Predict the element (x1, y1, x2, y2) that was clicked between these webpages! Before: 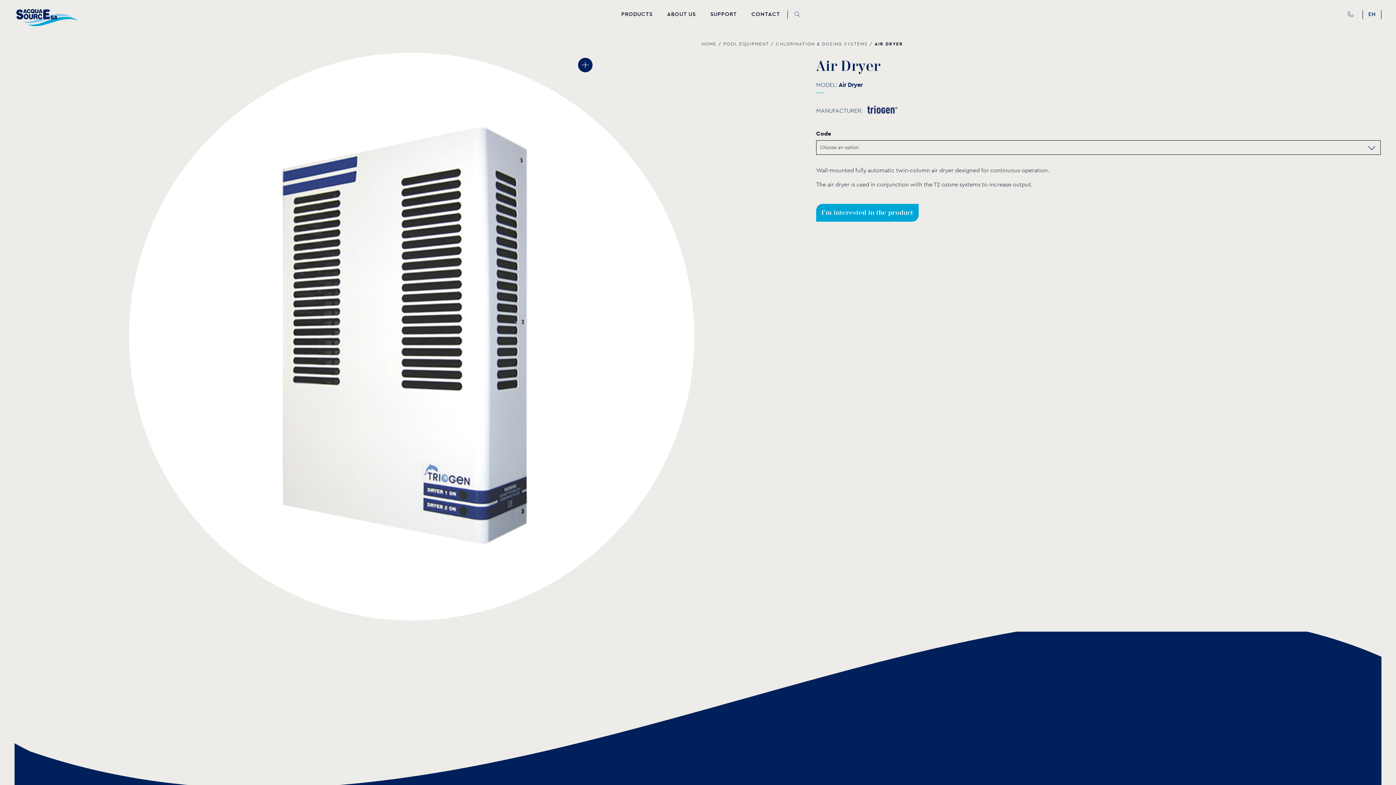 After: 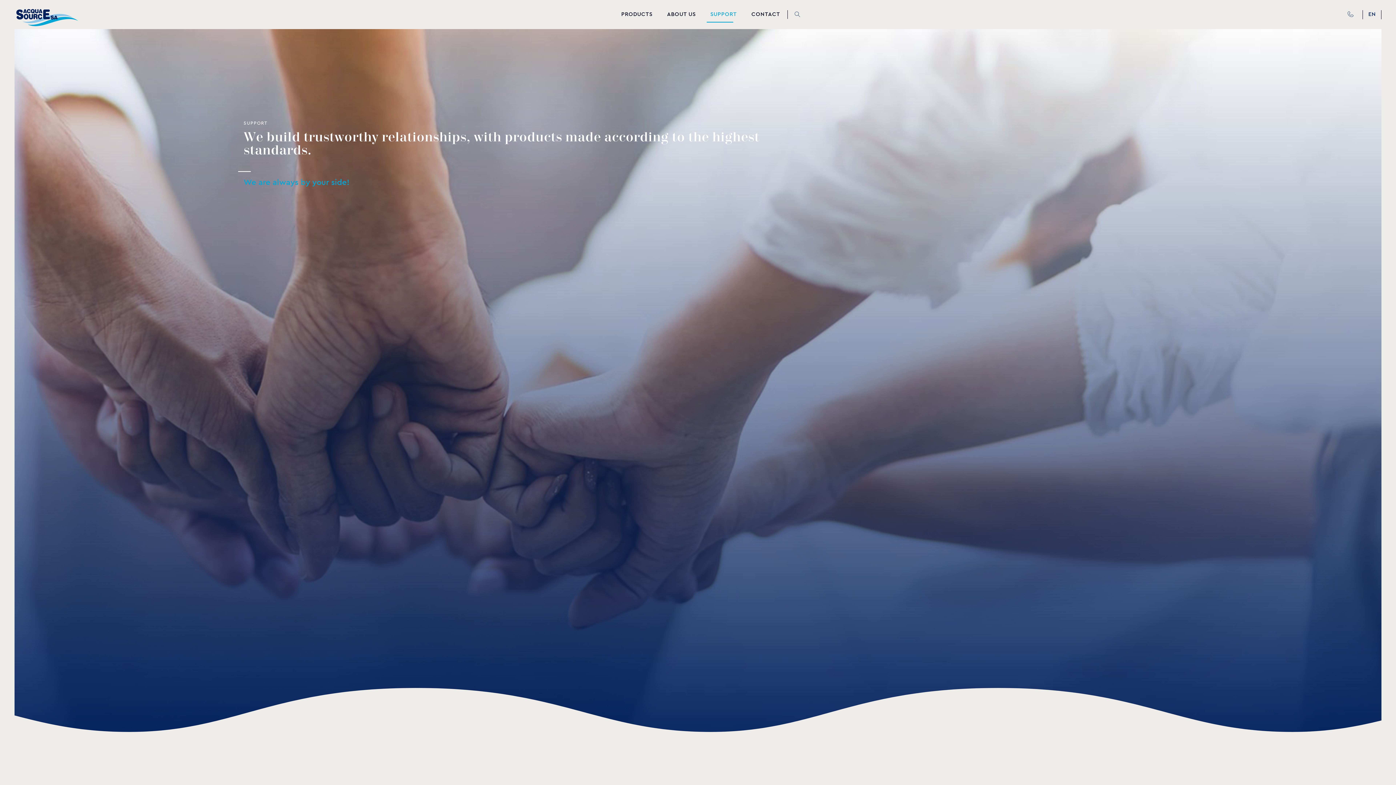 Action: label: SUPPORT bbox: (703, 0, 744, 29)